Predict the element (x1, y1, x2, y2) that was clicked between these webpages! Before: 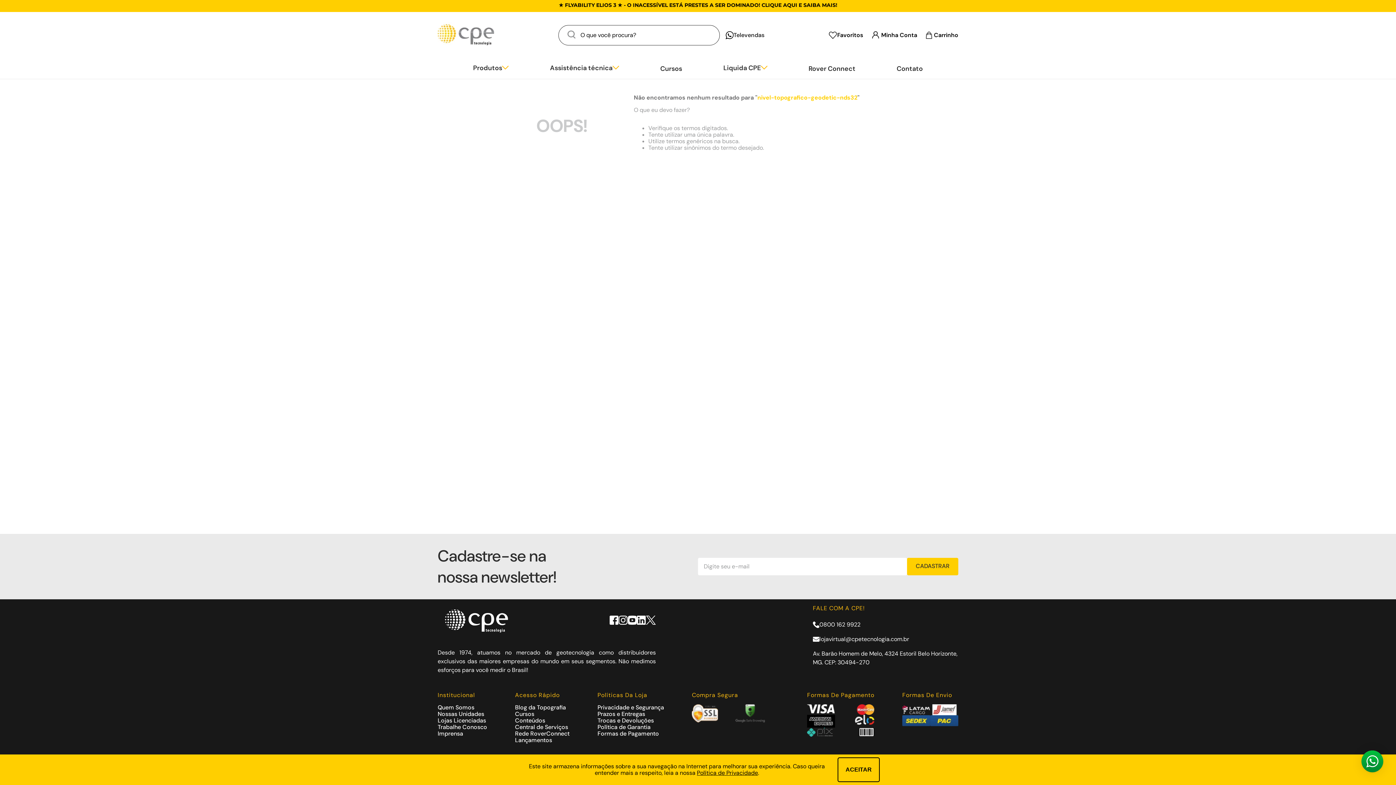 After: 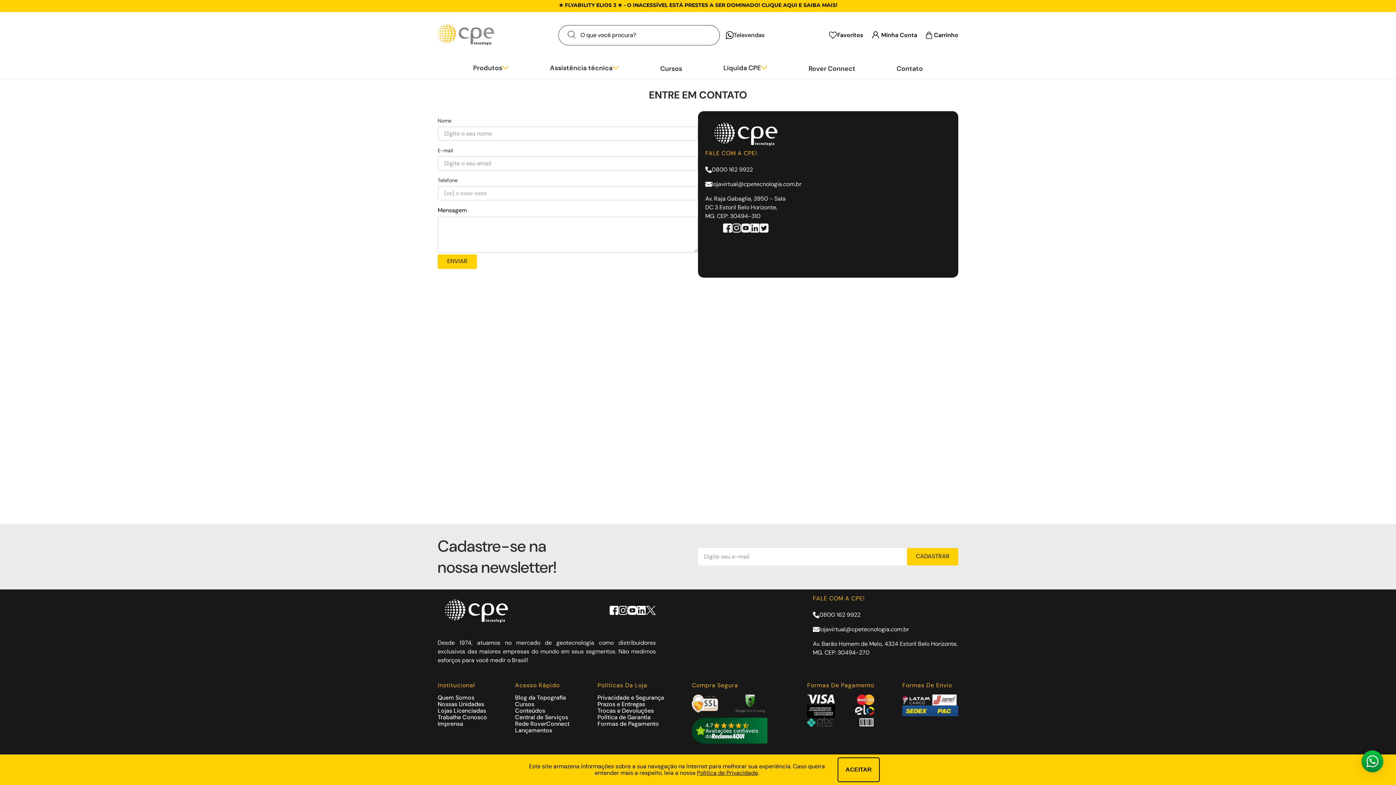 Action: bbox: (896, 65, 923, 72) label: Contato